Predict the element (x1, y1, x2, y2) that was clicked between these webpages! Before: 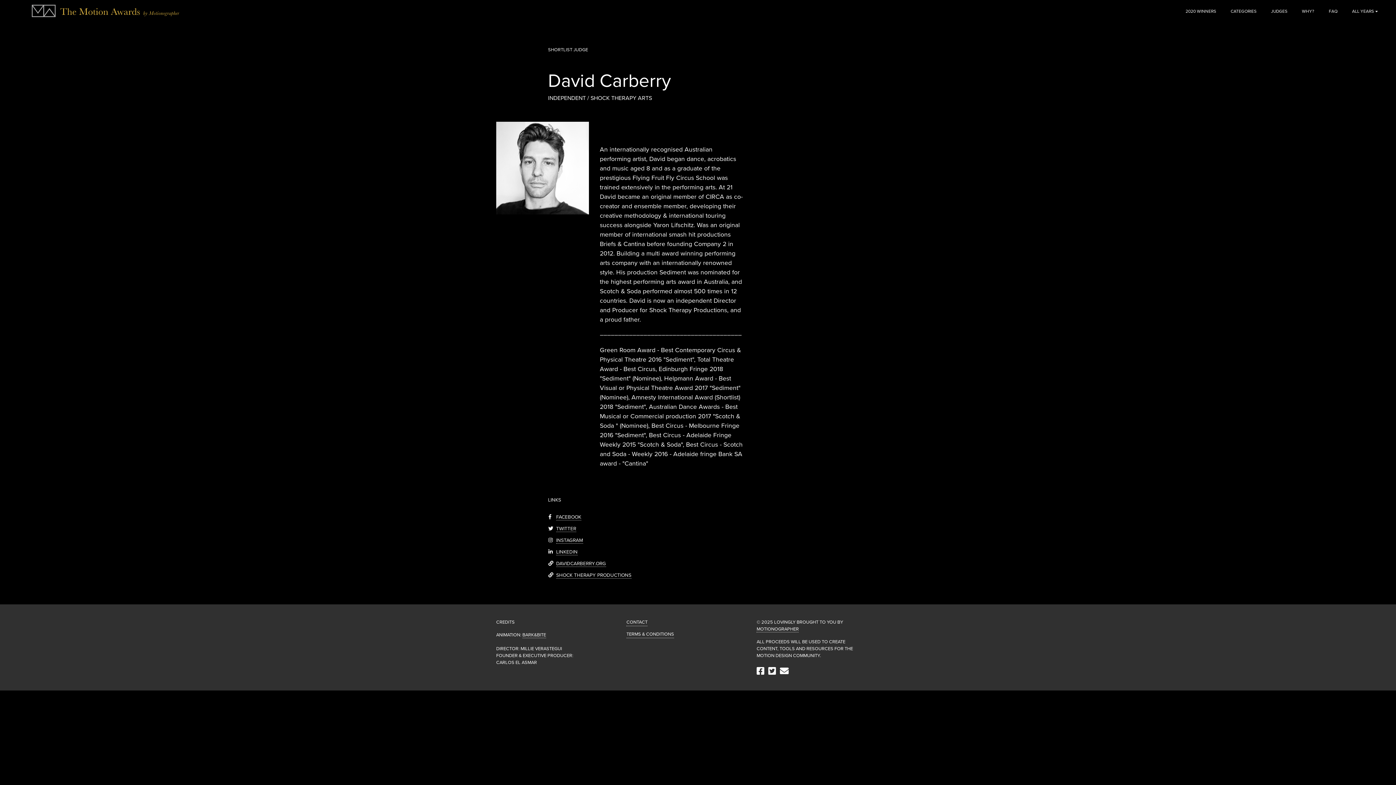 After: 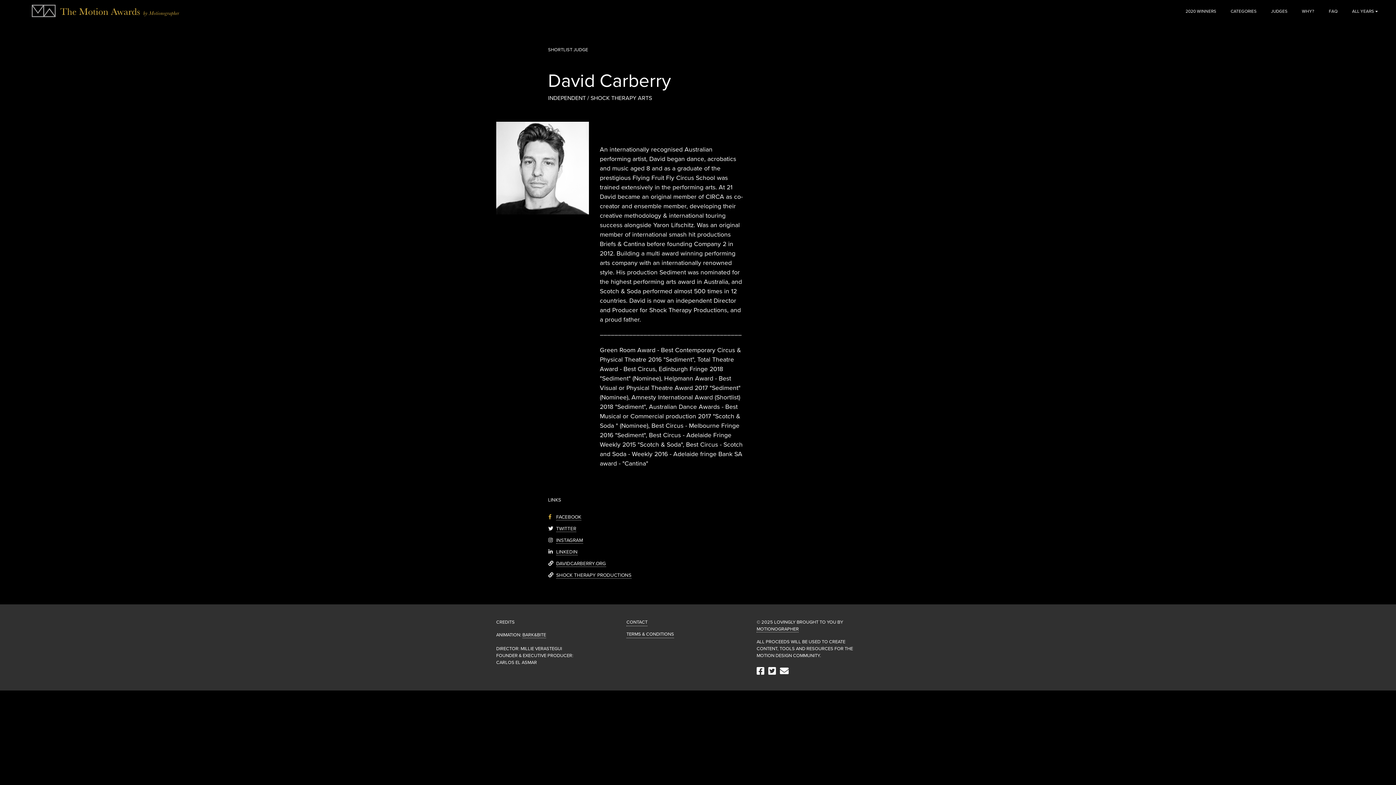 Action: bbox: (548, 514, 551, 520)